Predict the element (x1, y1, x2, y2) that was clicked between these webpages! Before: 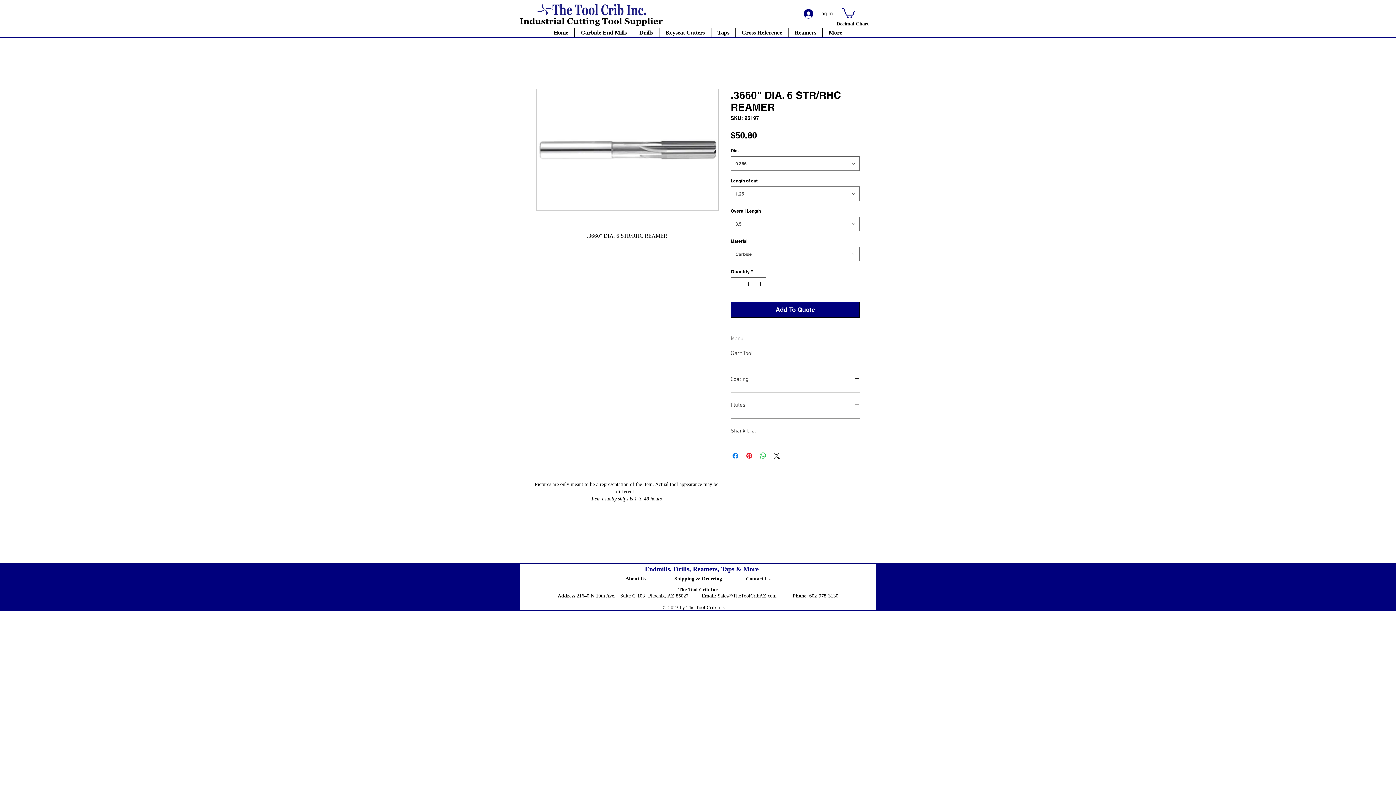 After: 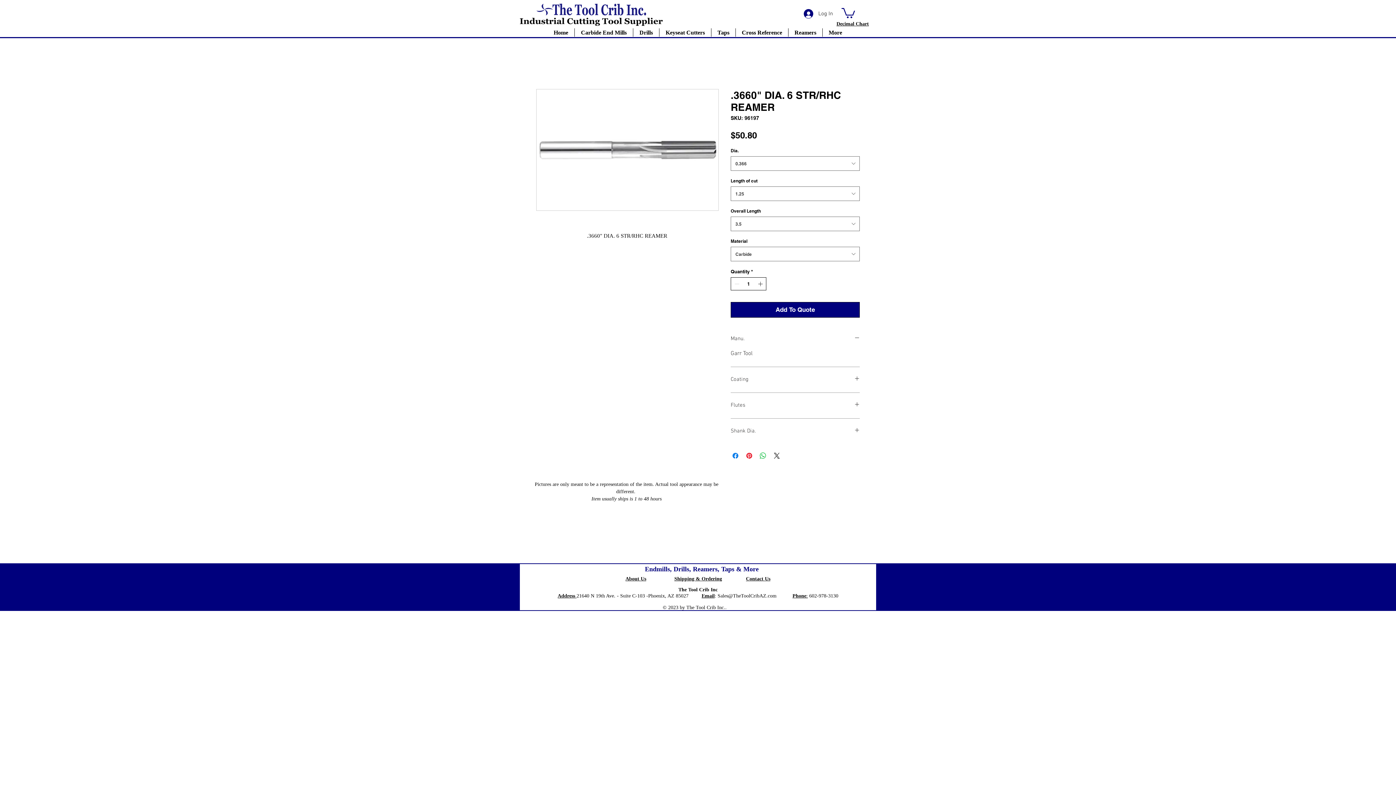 Action: bbox: (756, 277, 765, 290)